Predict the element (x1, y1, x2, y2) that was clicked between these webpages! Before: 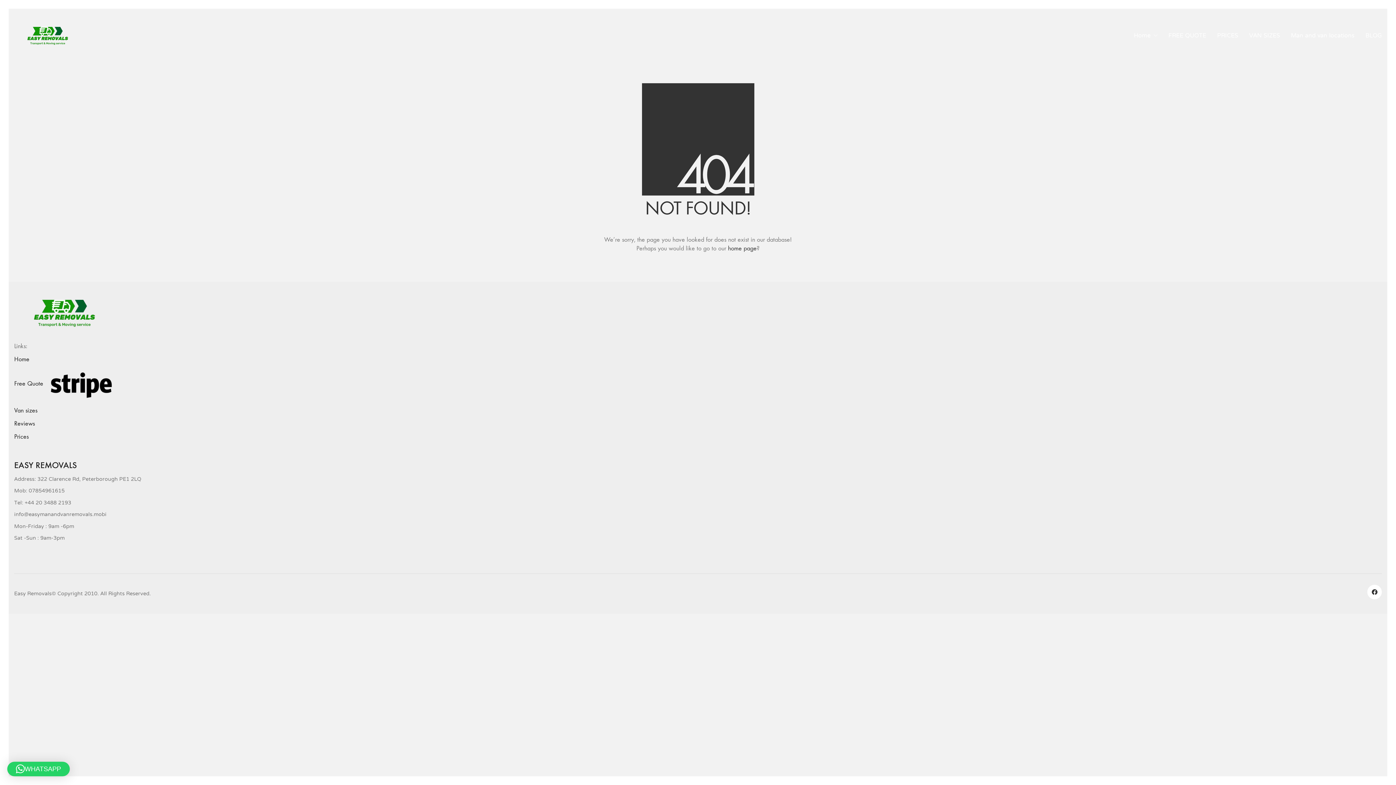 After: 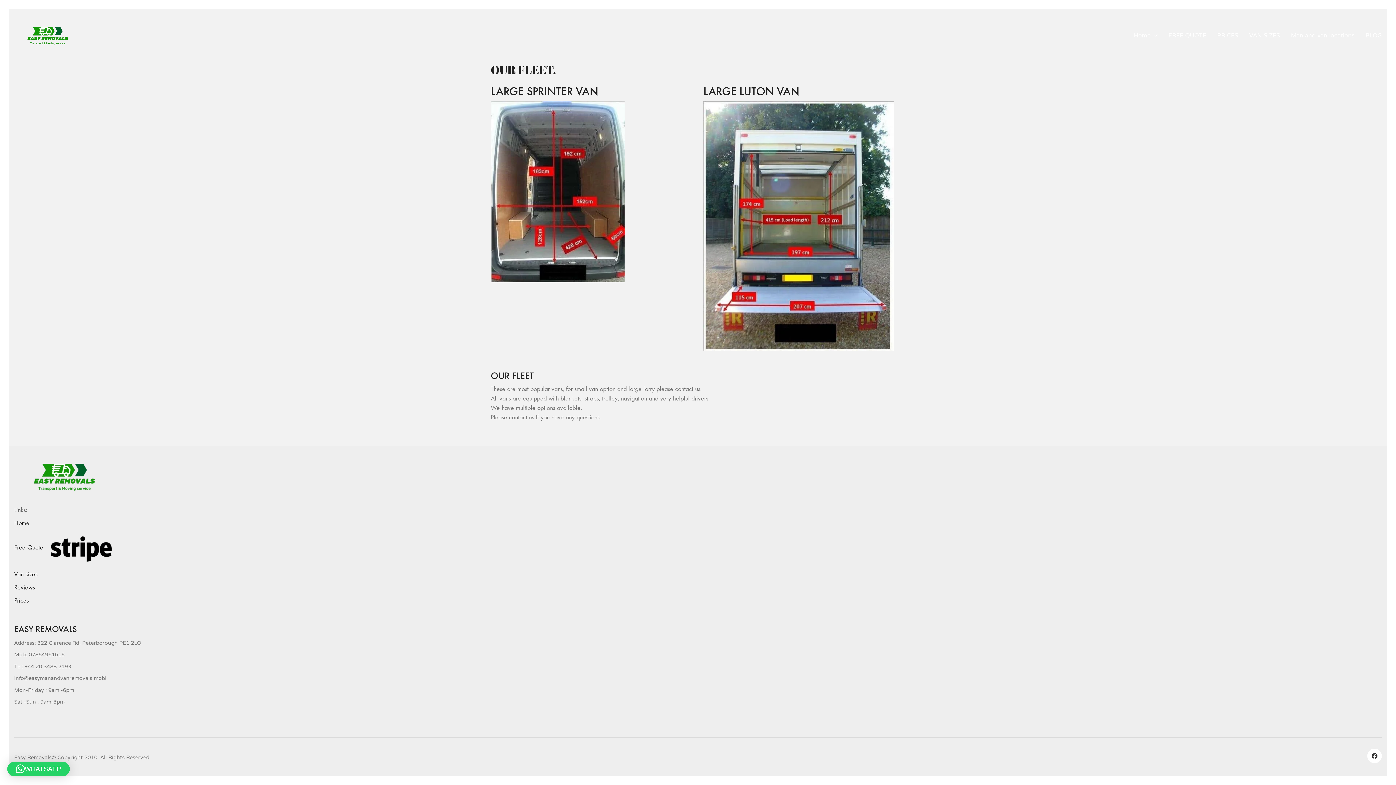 Action: bbox: (14, 406, 37, 415) label: Van sizes